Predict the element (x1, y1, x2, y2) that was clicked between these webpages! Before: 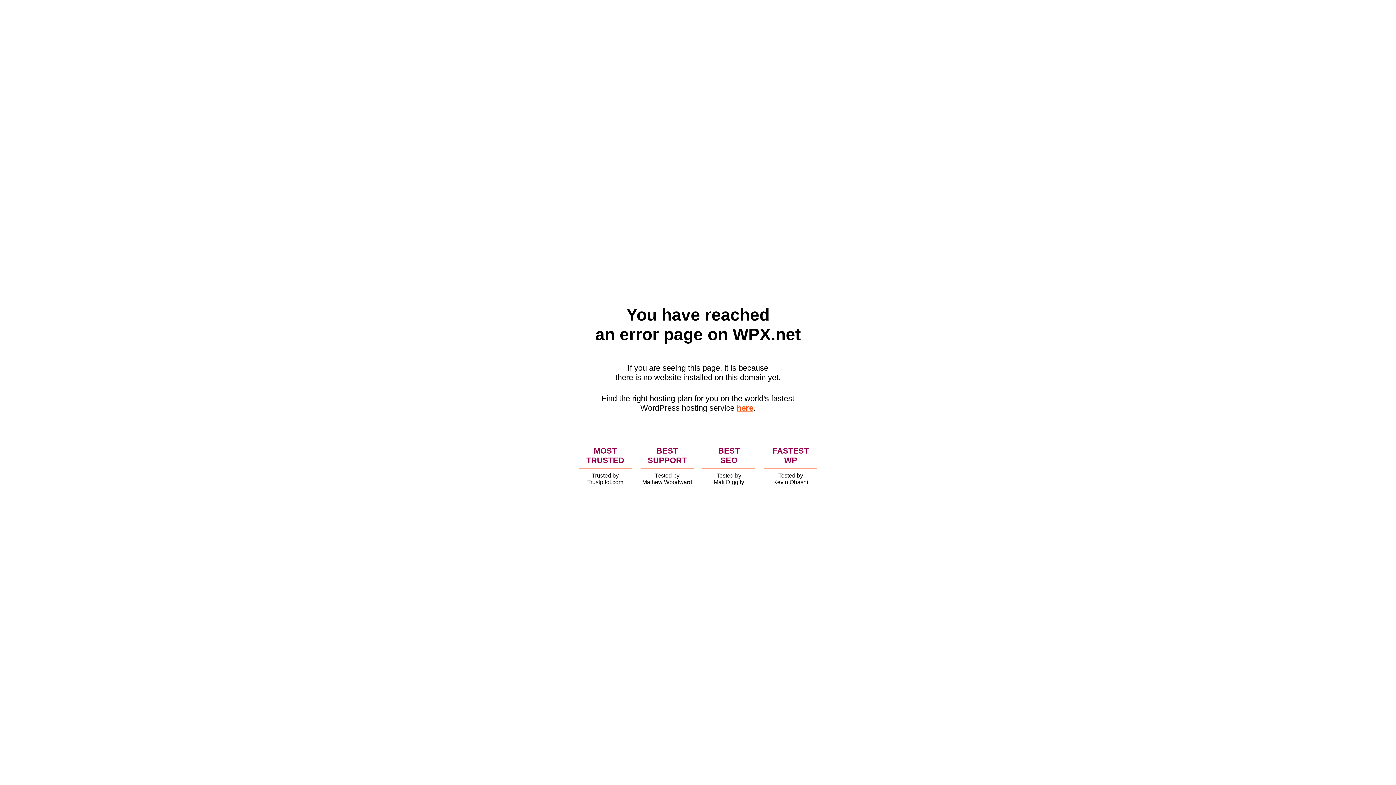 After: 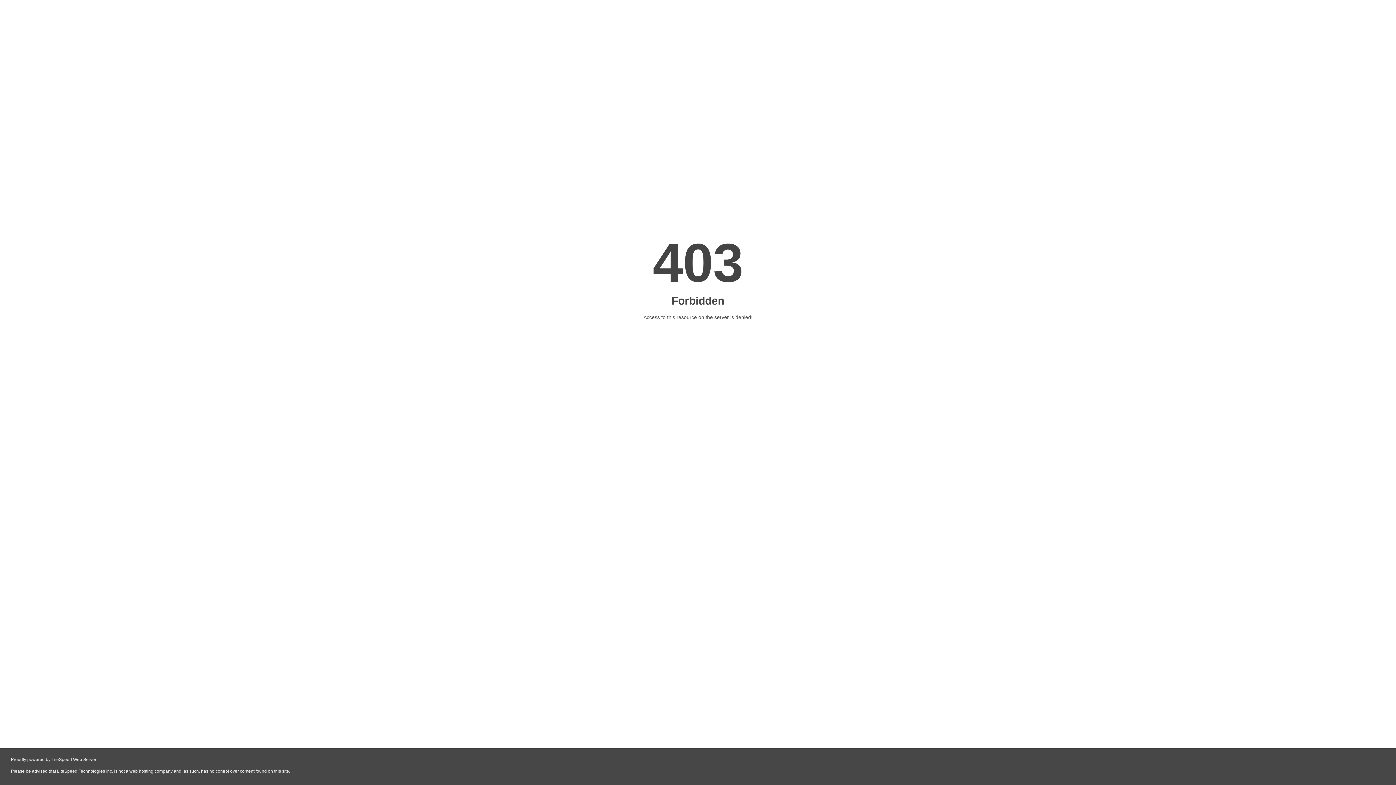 Action: bbox: (736, 403, 753, 412) label: here